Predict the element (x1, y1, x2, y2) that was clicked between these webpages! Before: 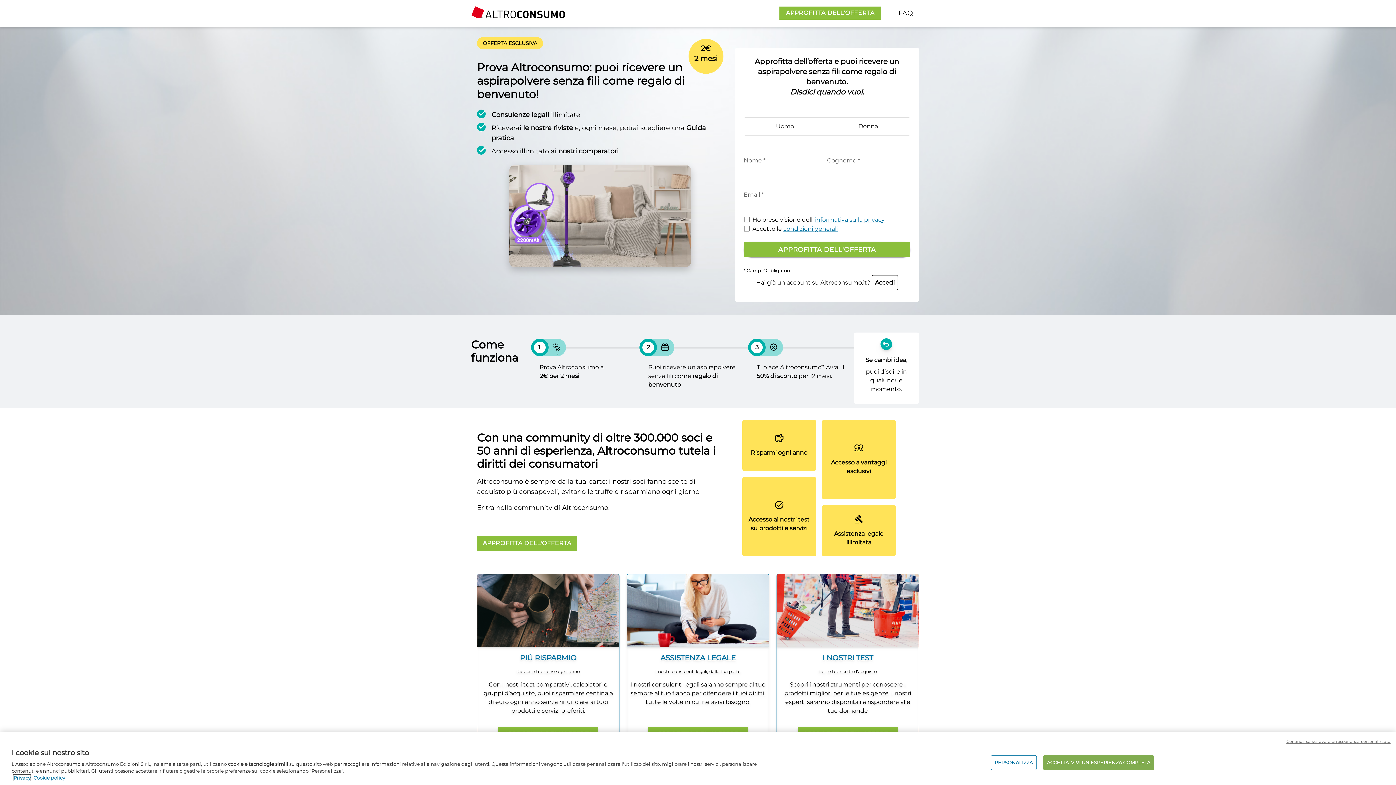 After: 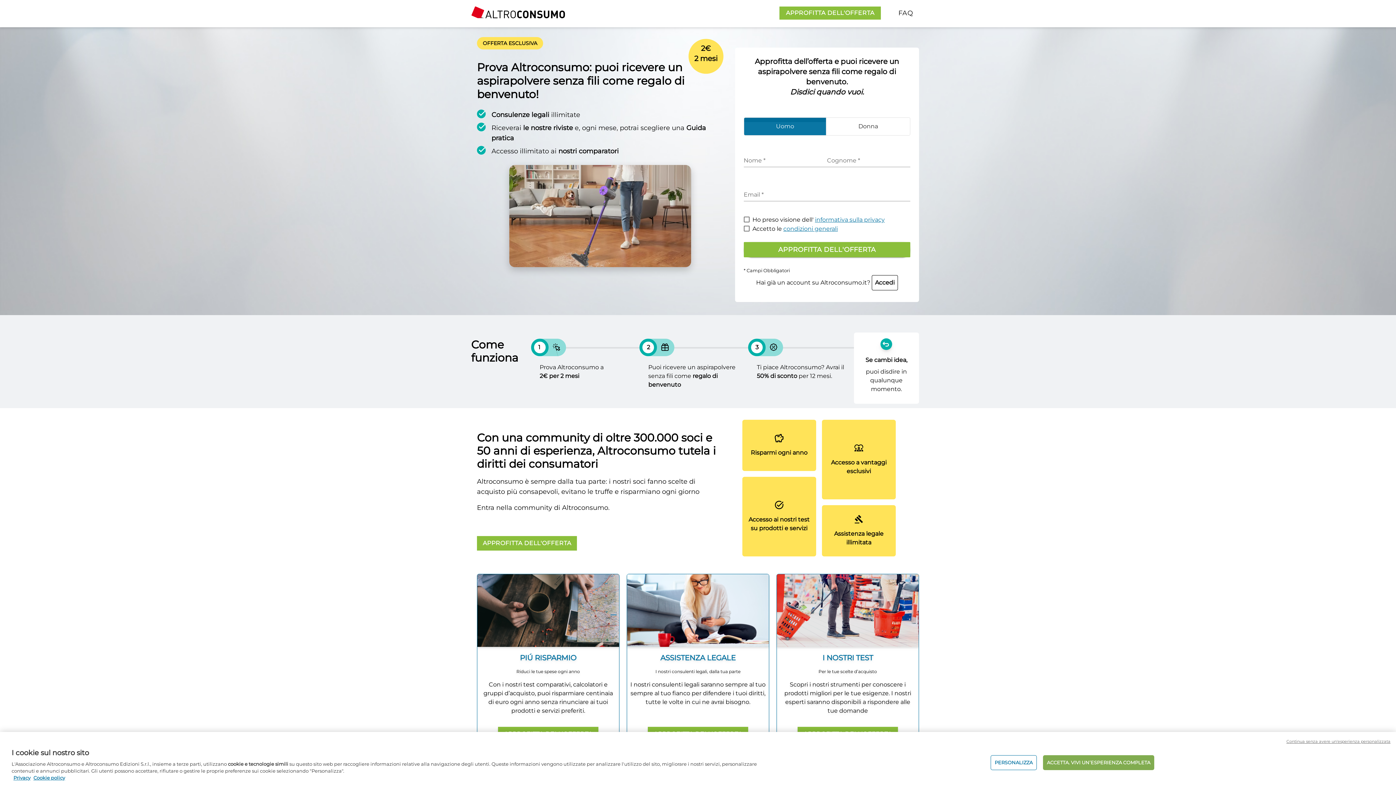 Action: bbox: (744, 117, 826, 135) label: Uomo